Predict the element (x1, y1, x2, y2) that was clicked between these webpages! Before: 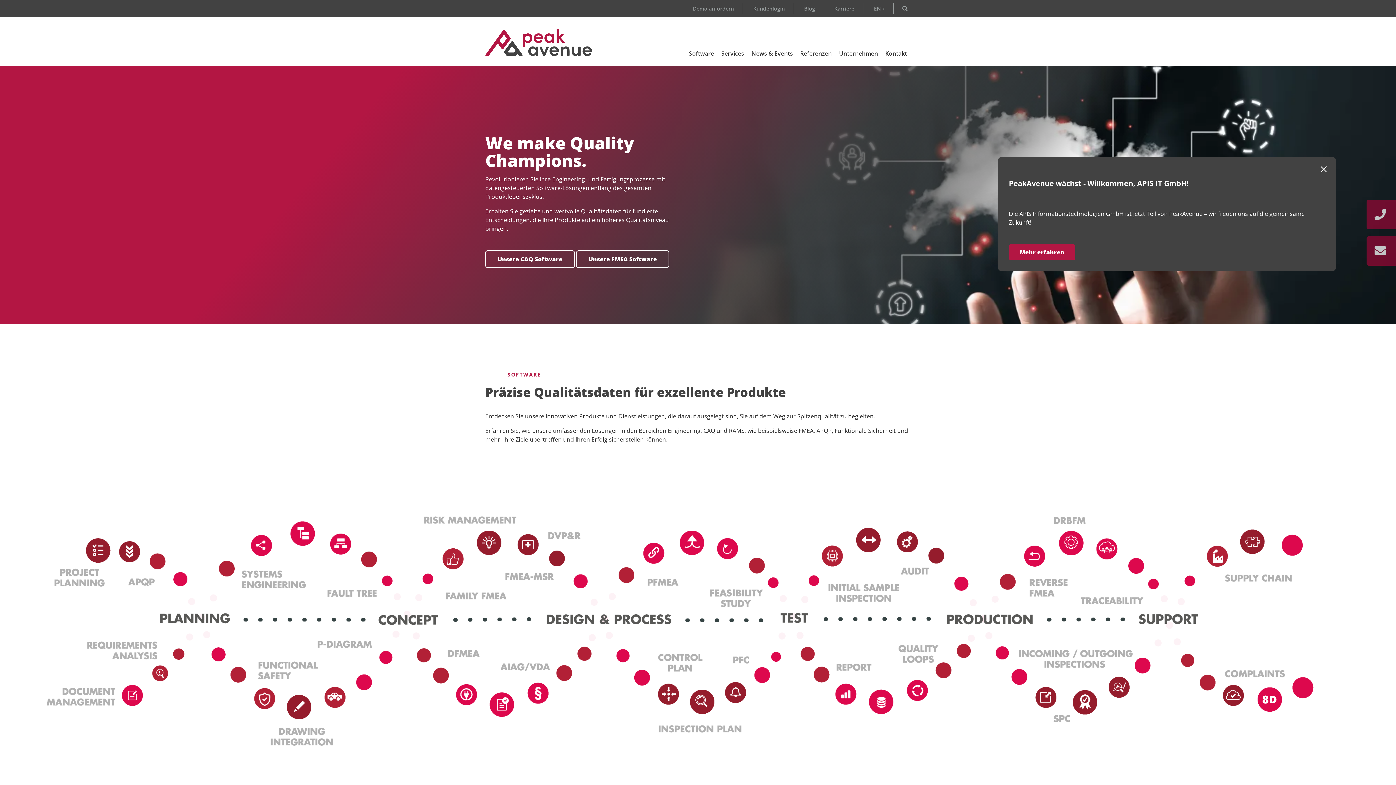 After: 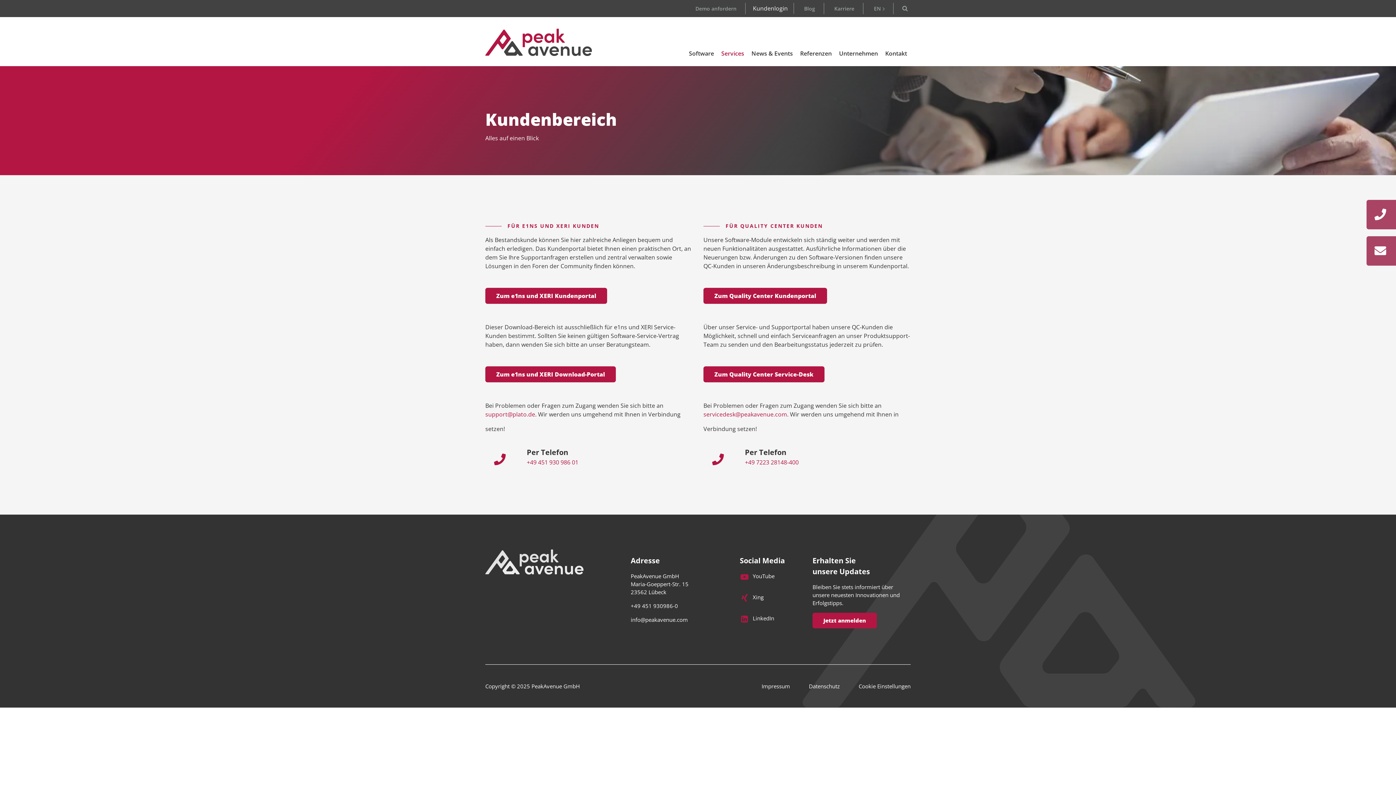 Action: label: Kundenlogin bbox: (753, 3, 785, 14)